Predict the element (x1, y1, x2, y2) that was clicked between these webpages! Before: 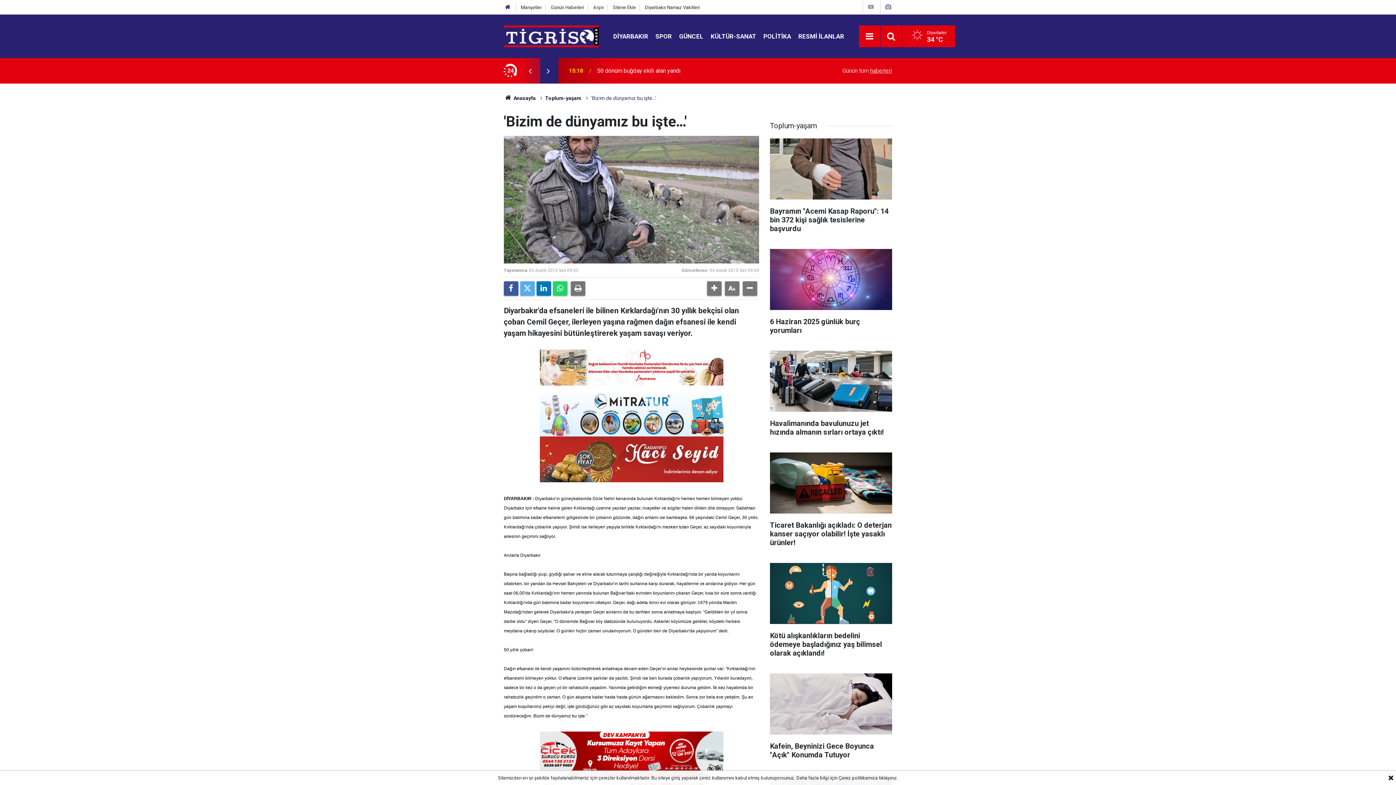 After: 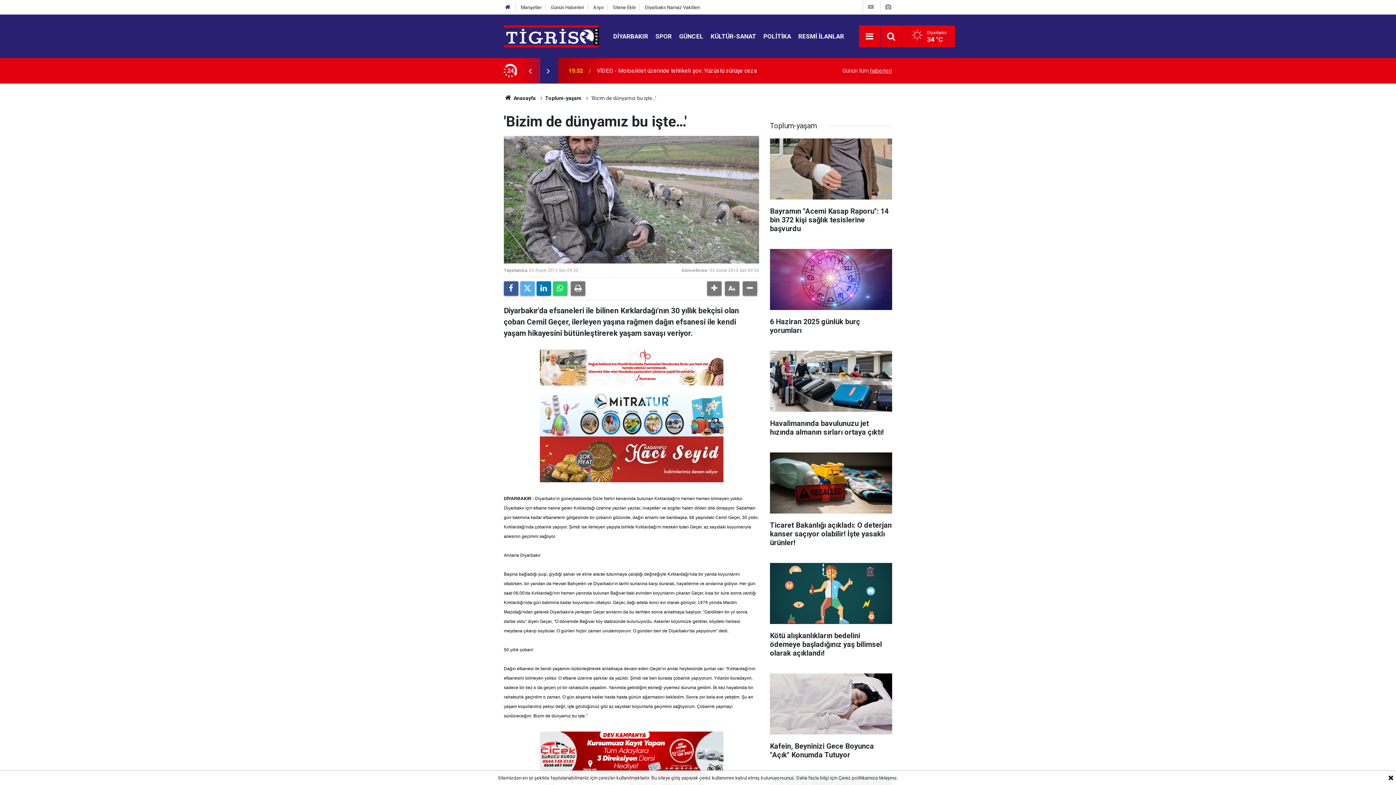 Action: bbox: (539, 344, 723, 390)